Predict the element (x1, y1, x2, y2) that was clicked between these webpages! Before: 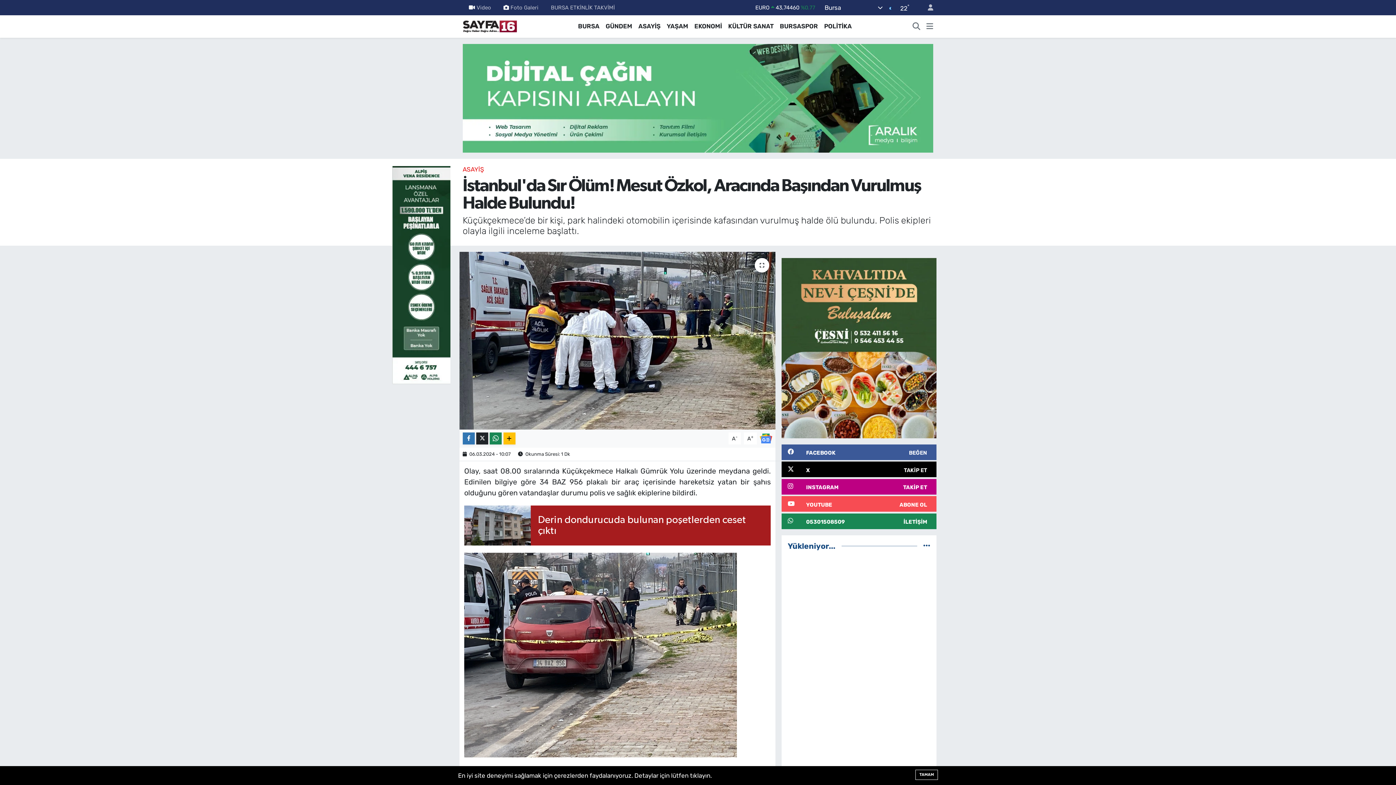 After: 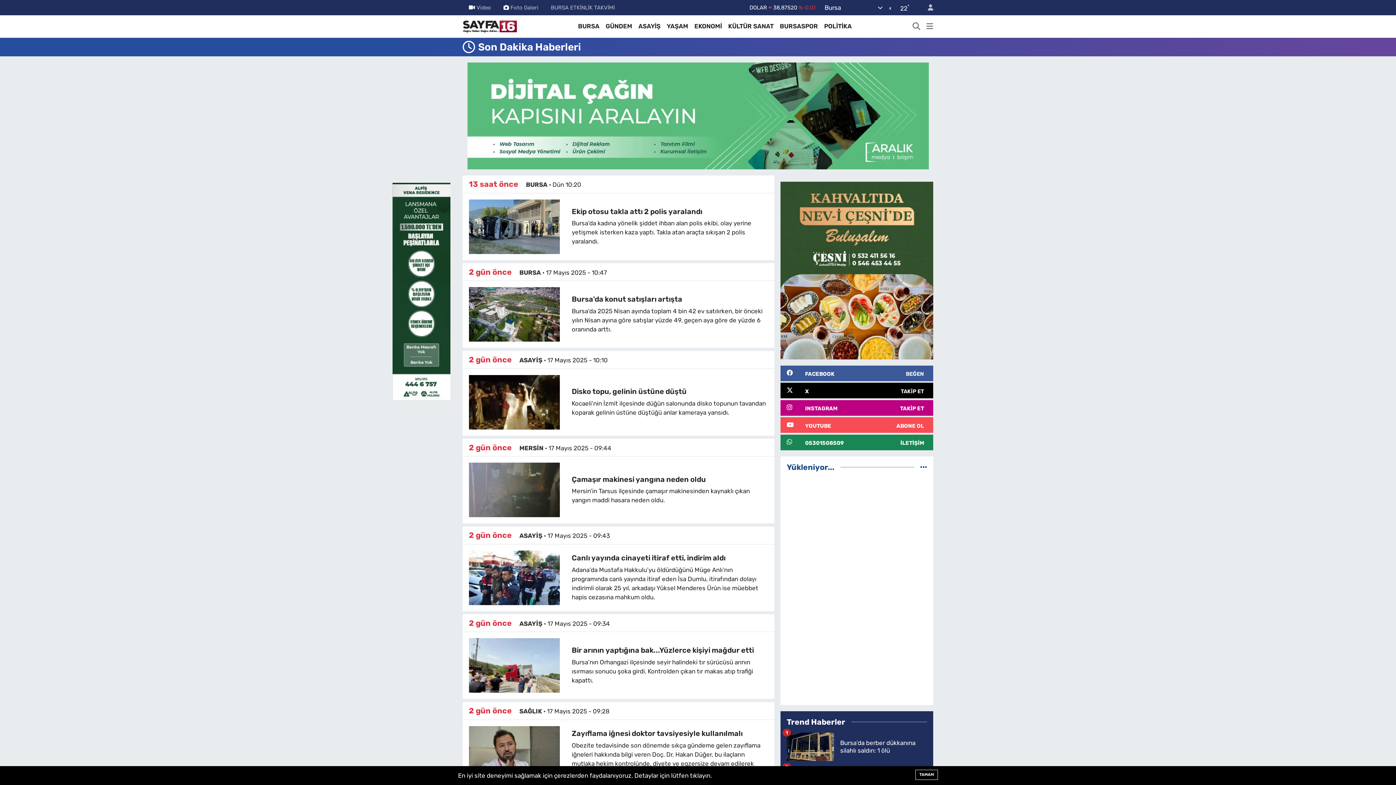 Action: bbox: (923, 542, 930, 549)